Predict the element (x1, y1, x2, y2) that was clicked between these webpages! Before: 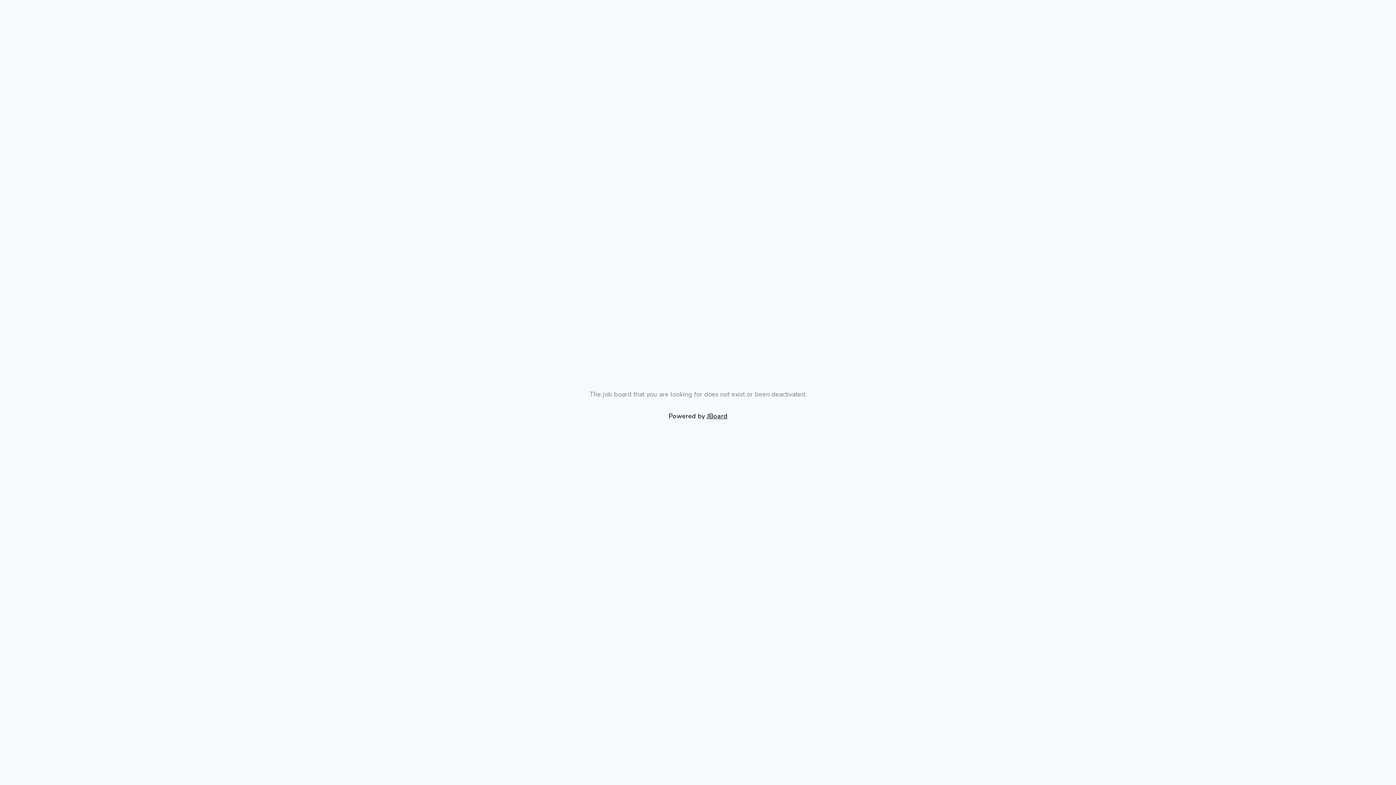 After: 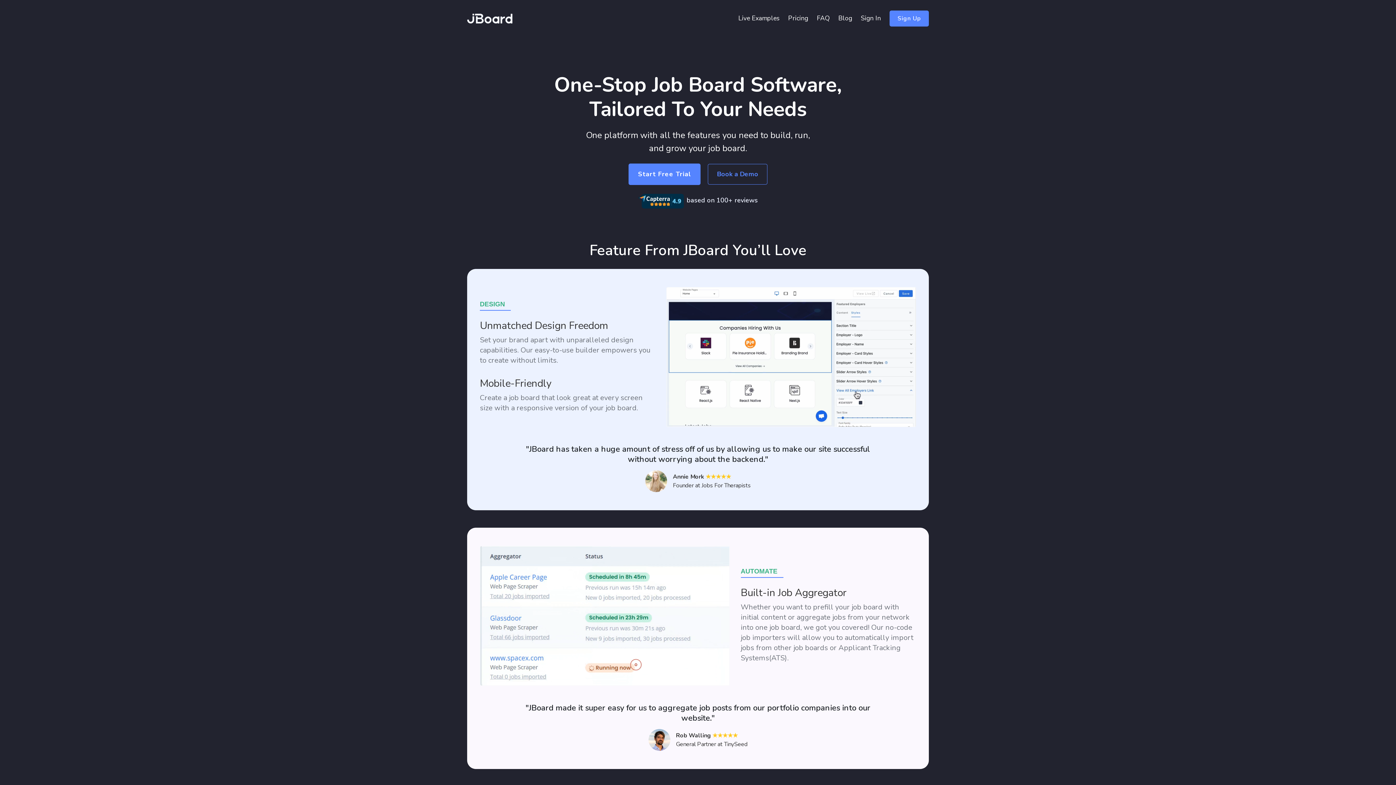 Action: bbox: (706, 411, 727, 420) label: JBoard